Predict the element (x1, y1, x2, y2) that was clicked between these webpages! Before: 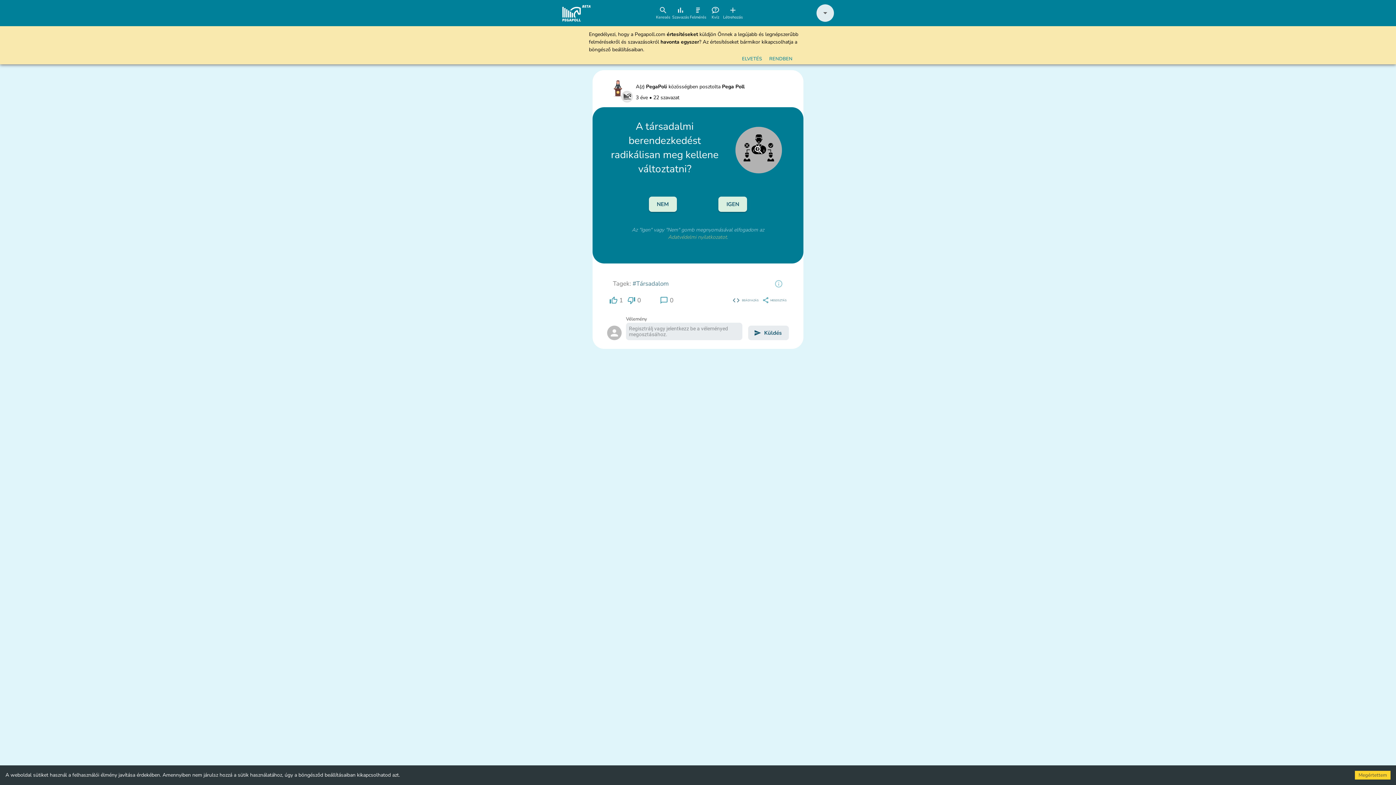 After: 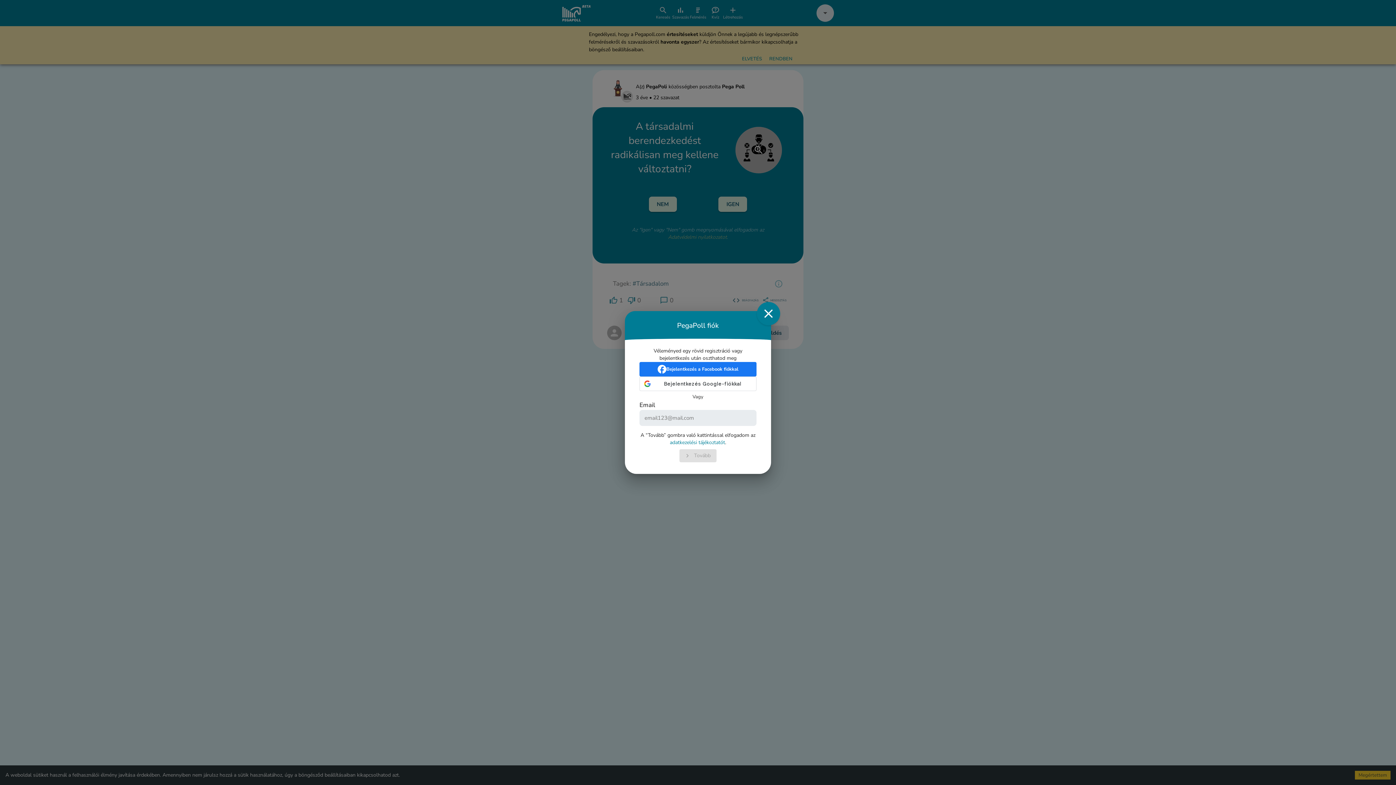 Action: label: 1 bbox: (607, 256, 625, 268)